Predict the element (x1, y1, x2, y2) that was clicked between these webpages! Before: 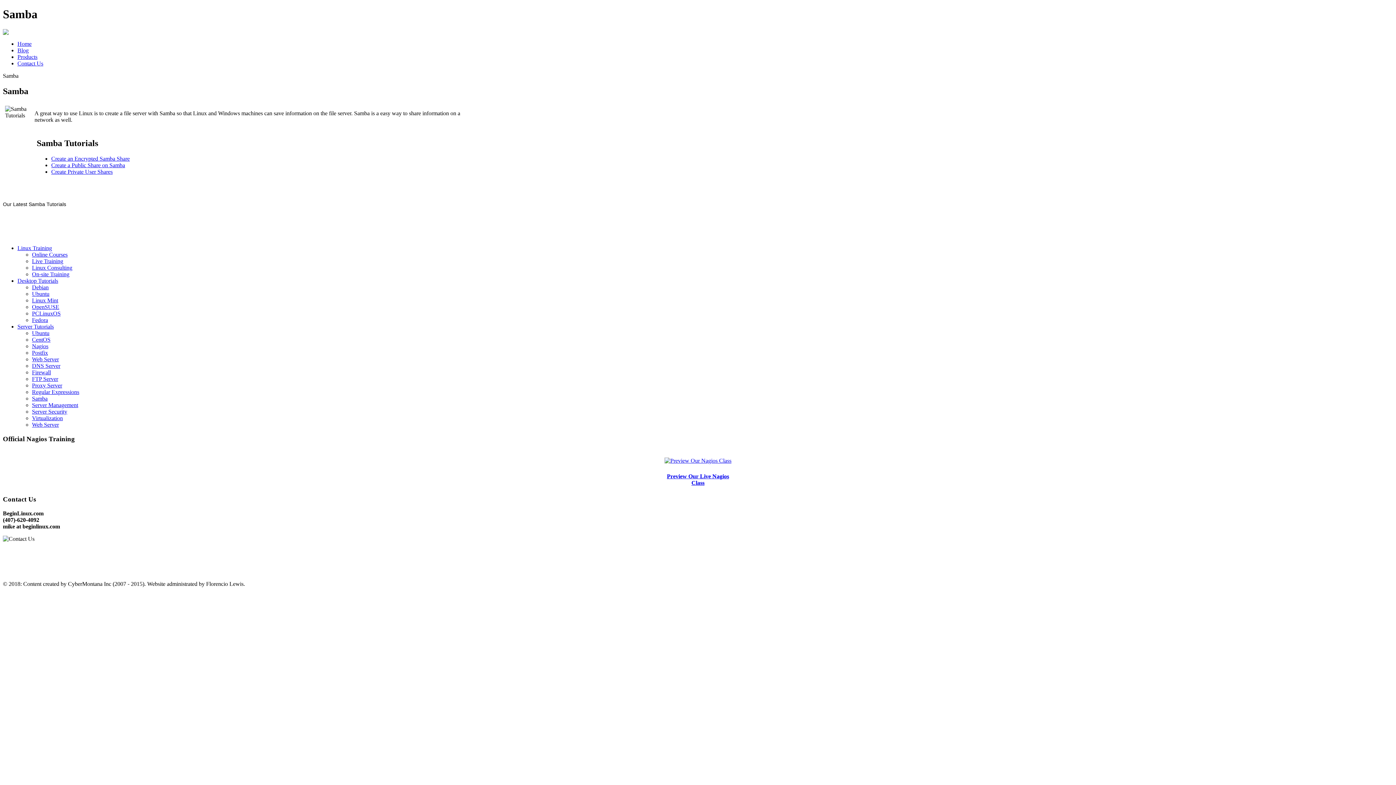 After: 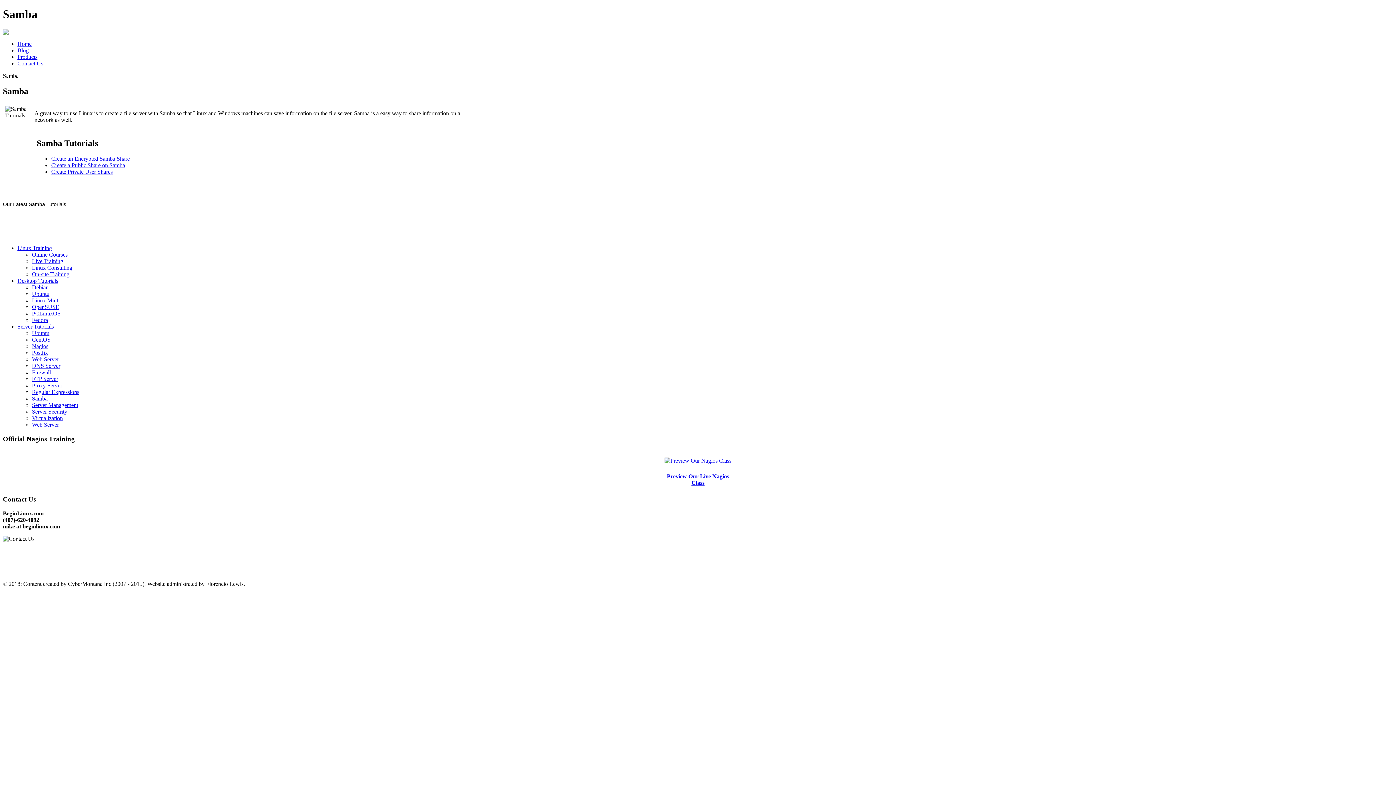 Action: label: Preview Our Live Nagios Class bbox: (667, 473, 729, 486)